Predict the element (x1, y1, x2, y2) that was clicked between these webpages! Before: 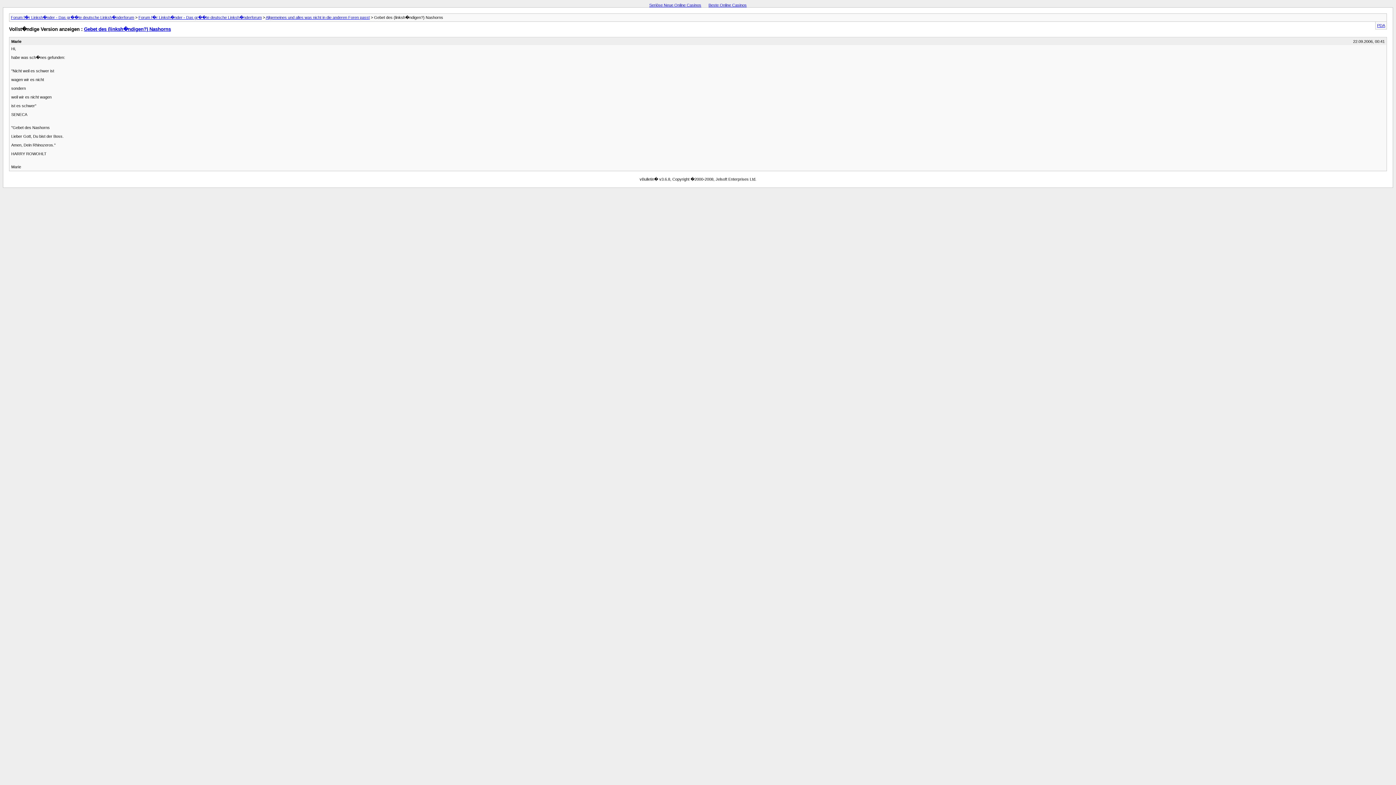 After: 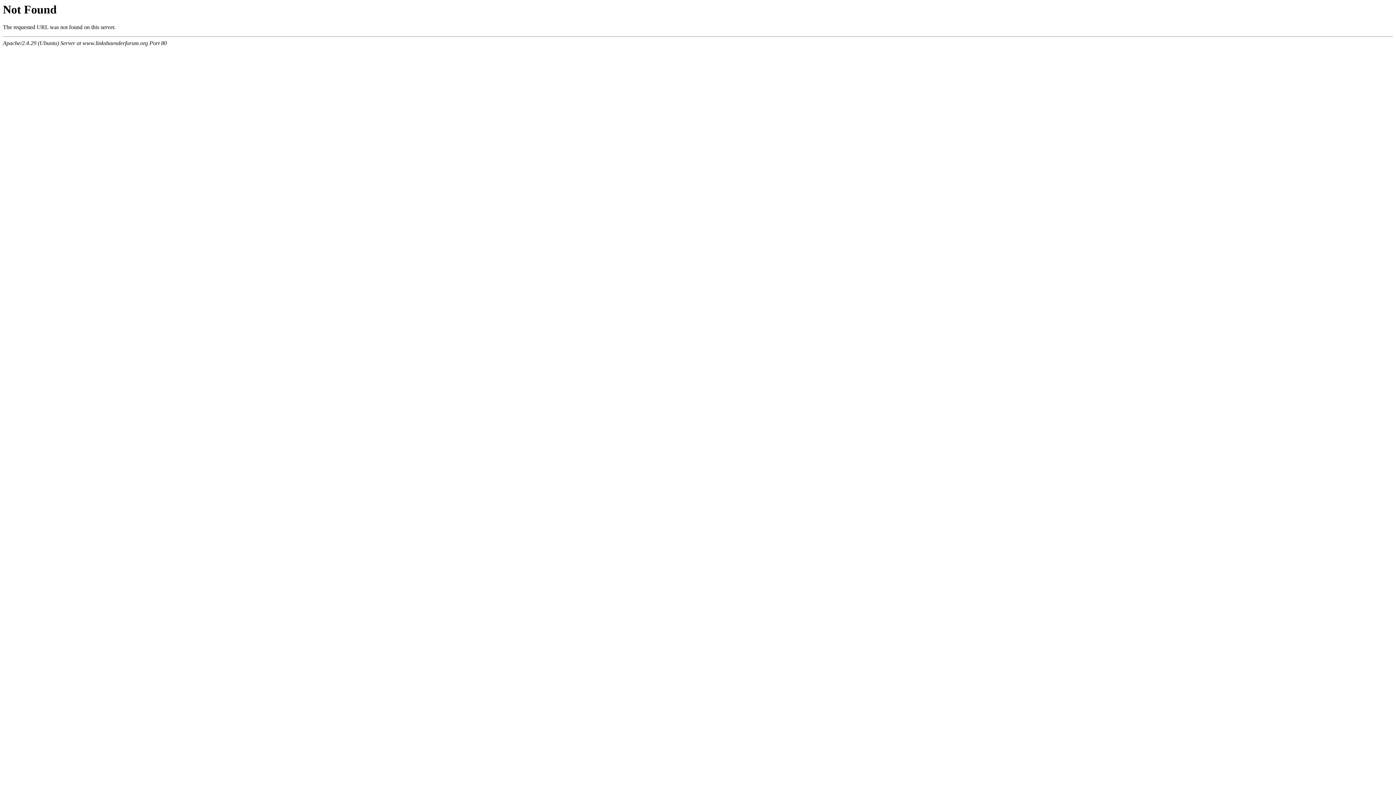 Action: label: Gebet des (linksh�ndigen?) Nashorns bbox: (84, 26, 170, 32)